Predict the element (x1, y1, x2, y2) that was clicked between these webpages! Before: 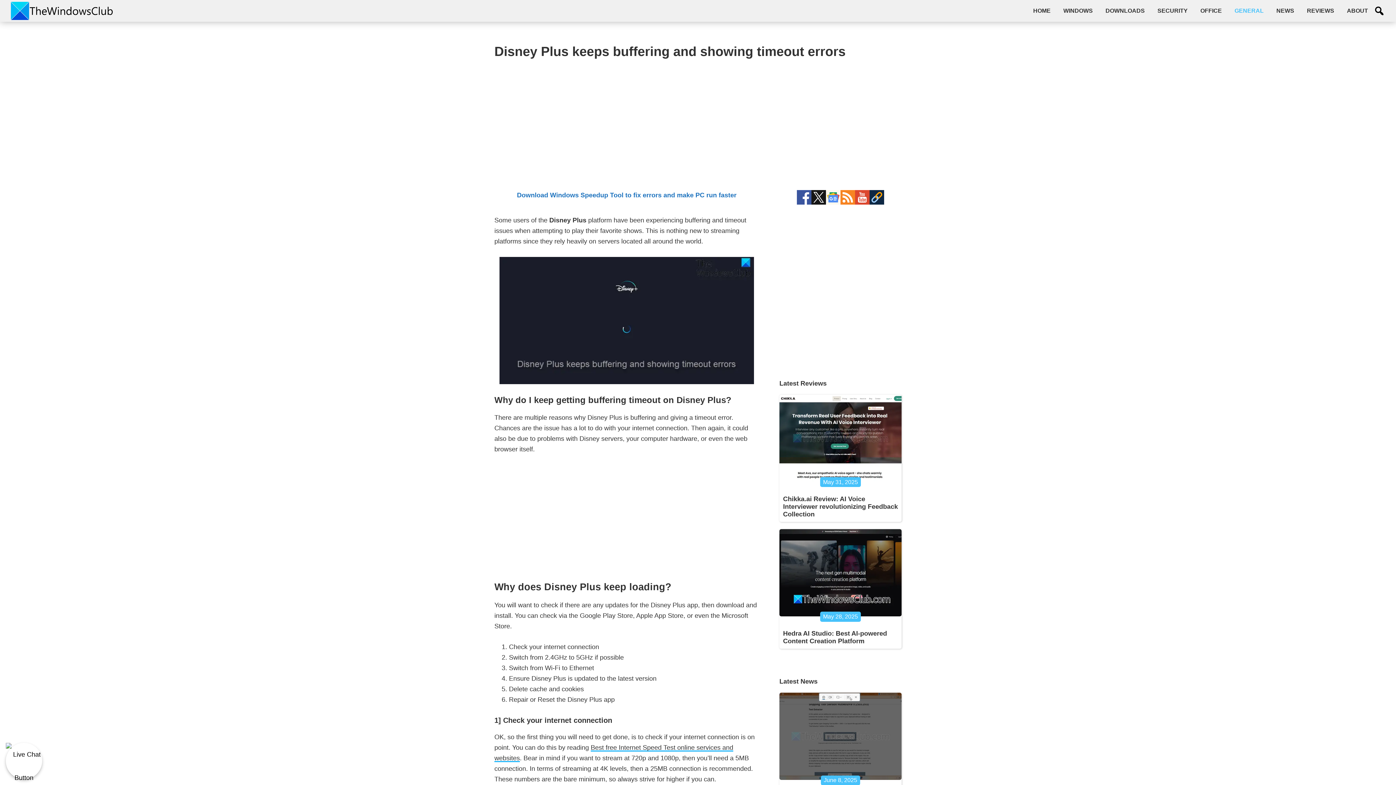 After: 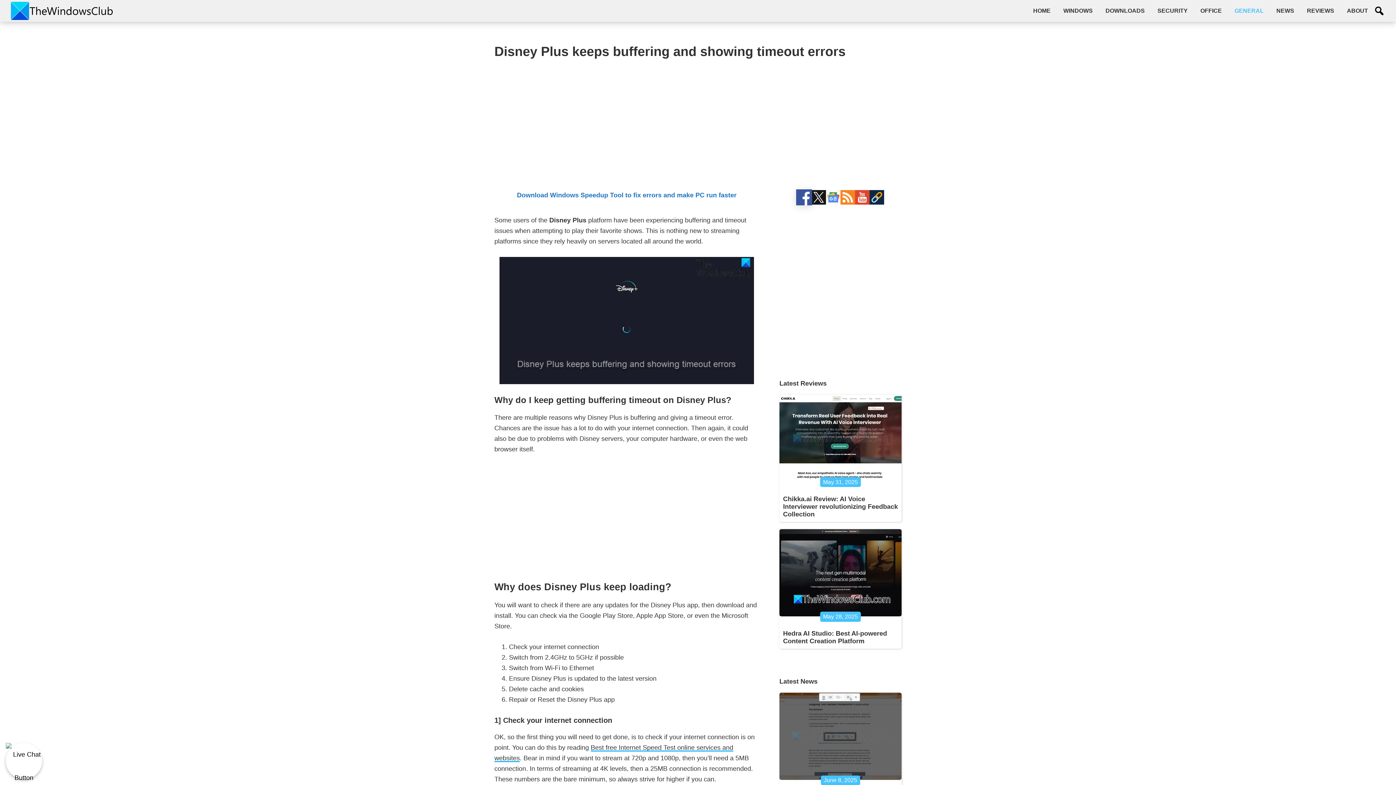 Action: bbox: (797, 191, 811, 197)